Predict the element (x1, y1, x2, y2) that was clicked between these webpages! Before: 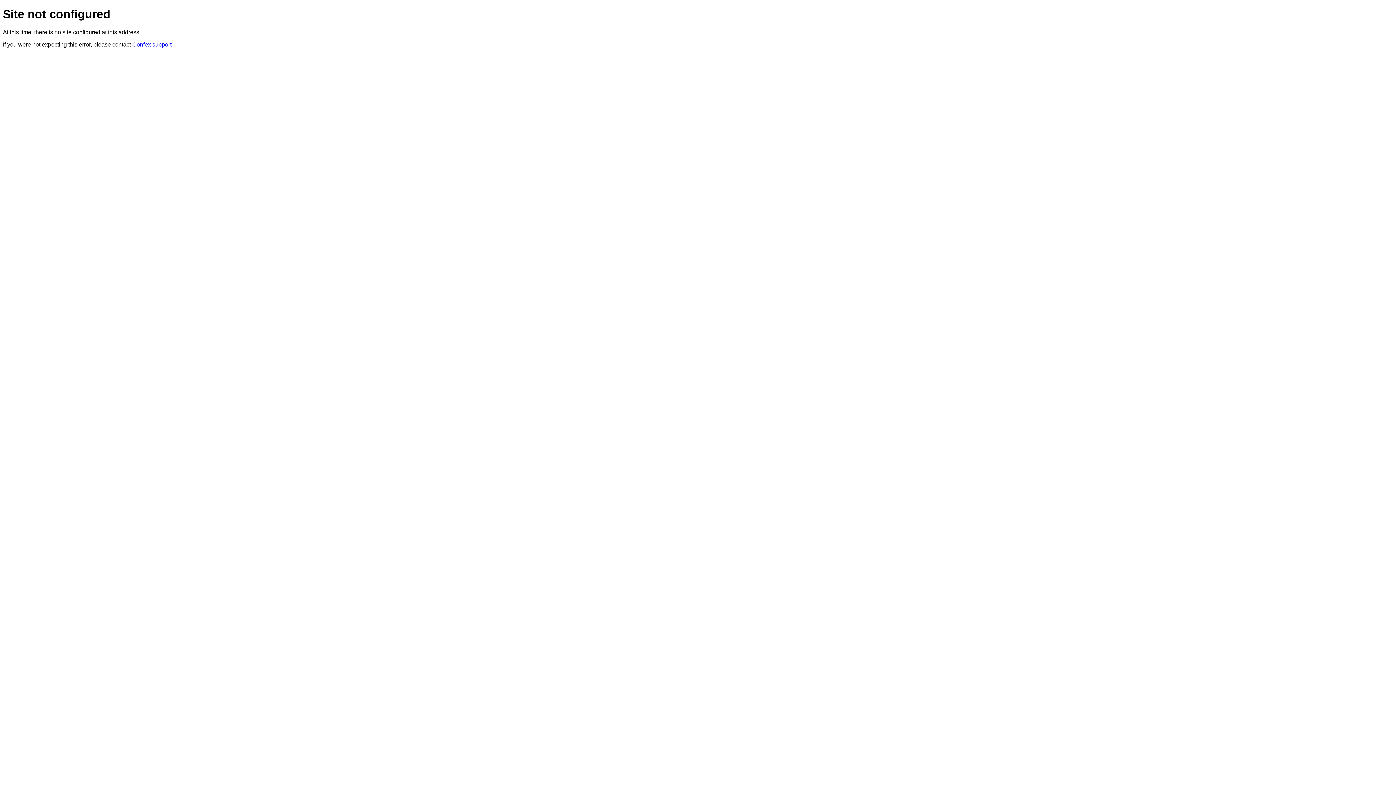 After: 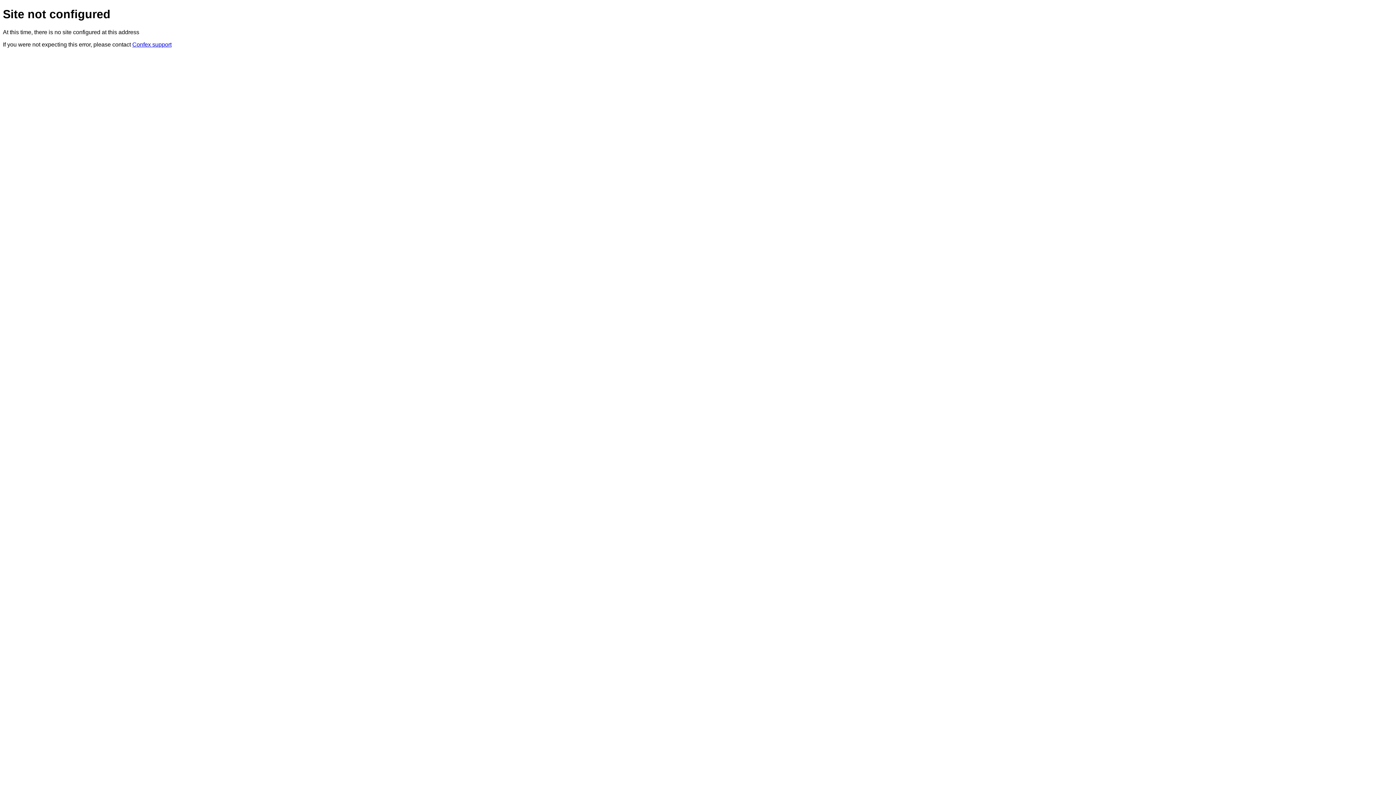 Action: bbox: (132, 41, 171, 47) label: Confex support